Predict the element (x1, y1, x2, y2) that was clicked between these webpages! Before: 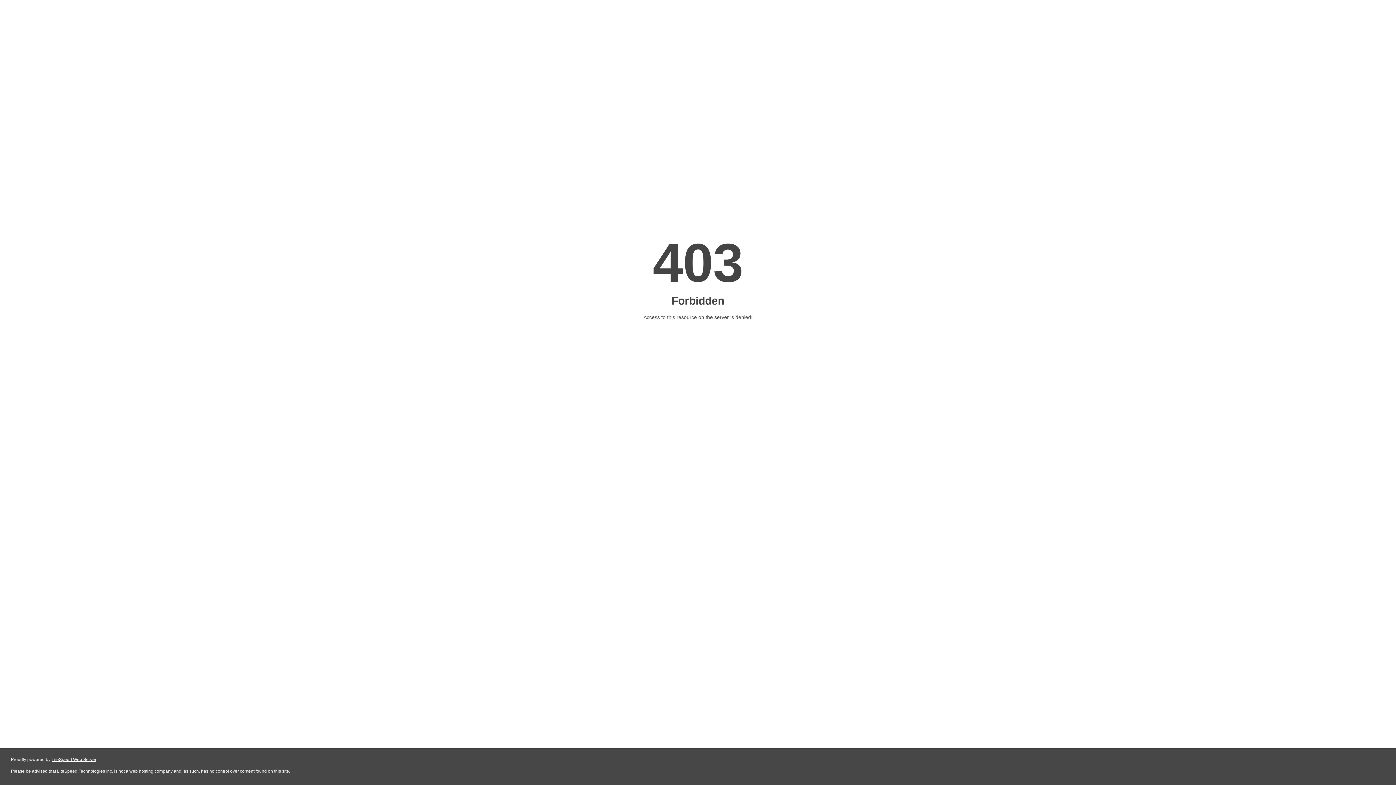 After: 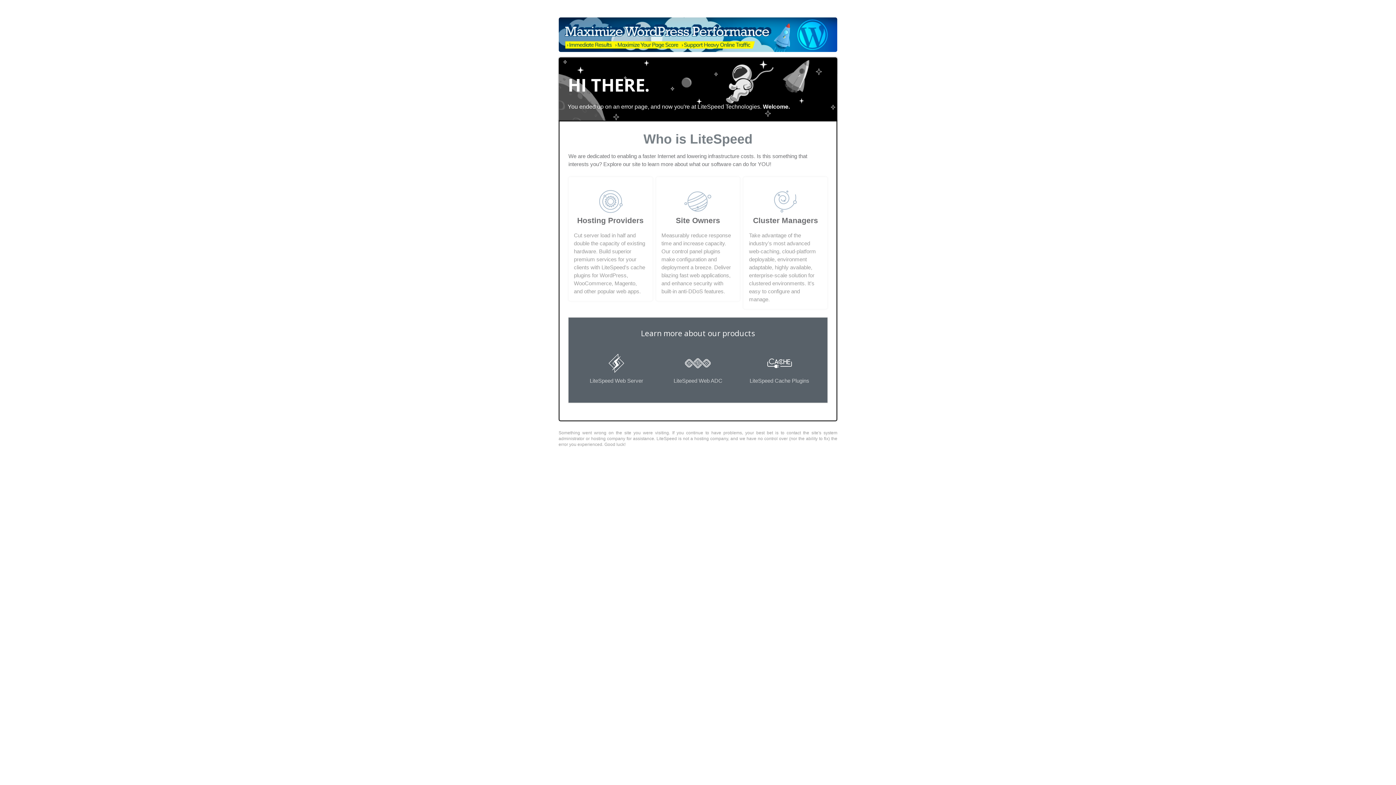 Action: bbox: (51, 757, 96, 762) label: LiteSpeed Web Server